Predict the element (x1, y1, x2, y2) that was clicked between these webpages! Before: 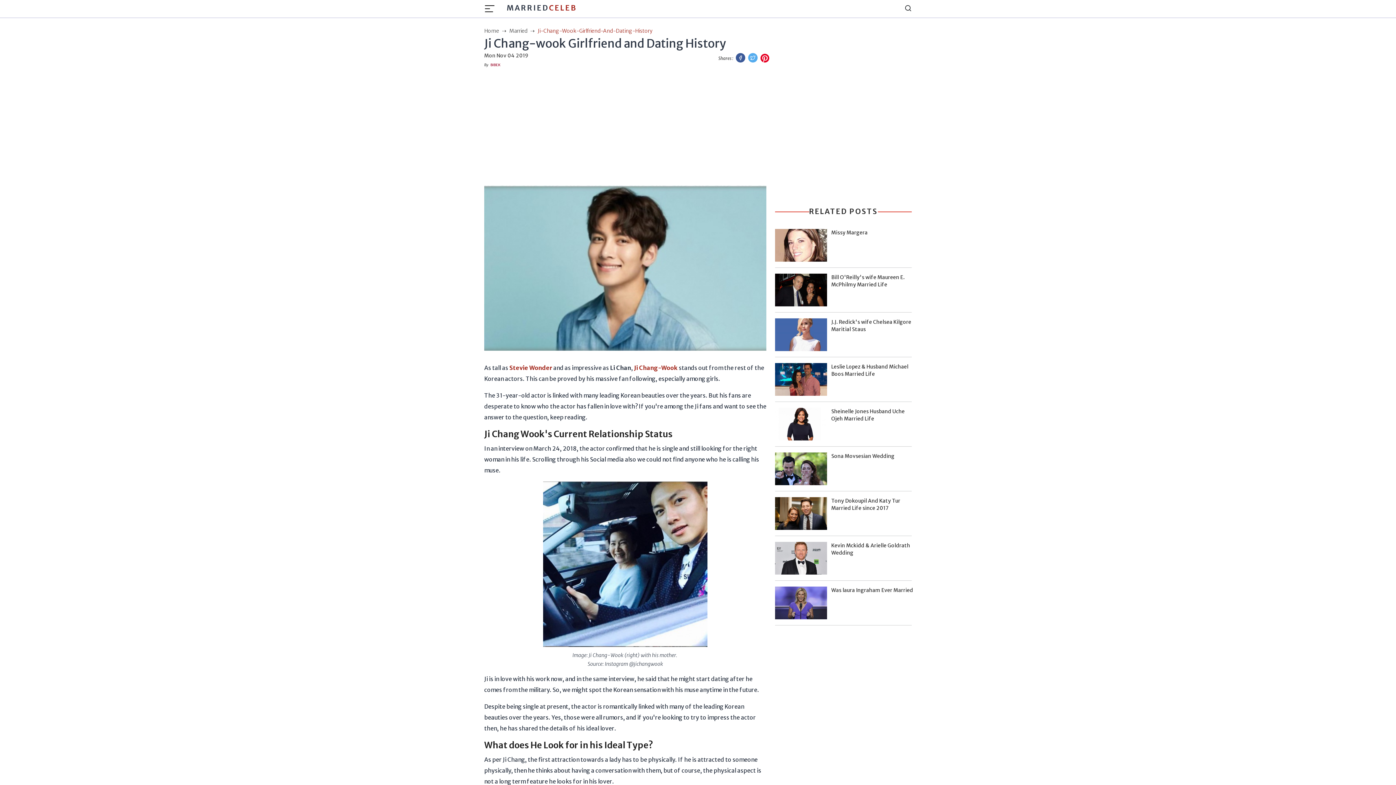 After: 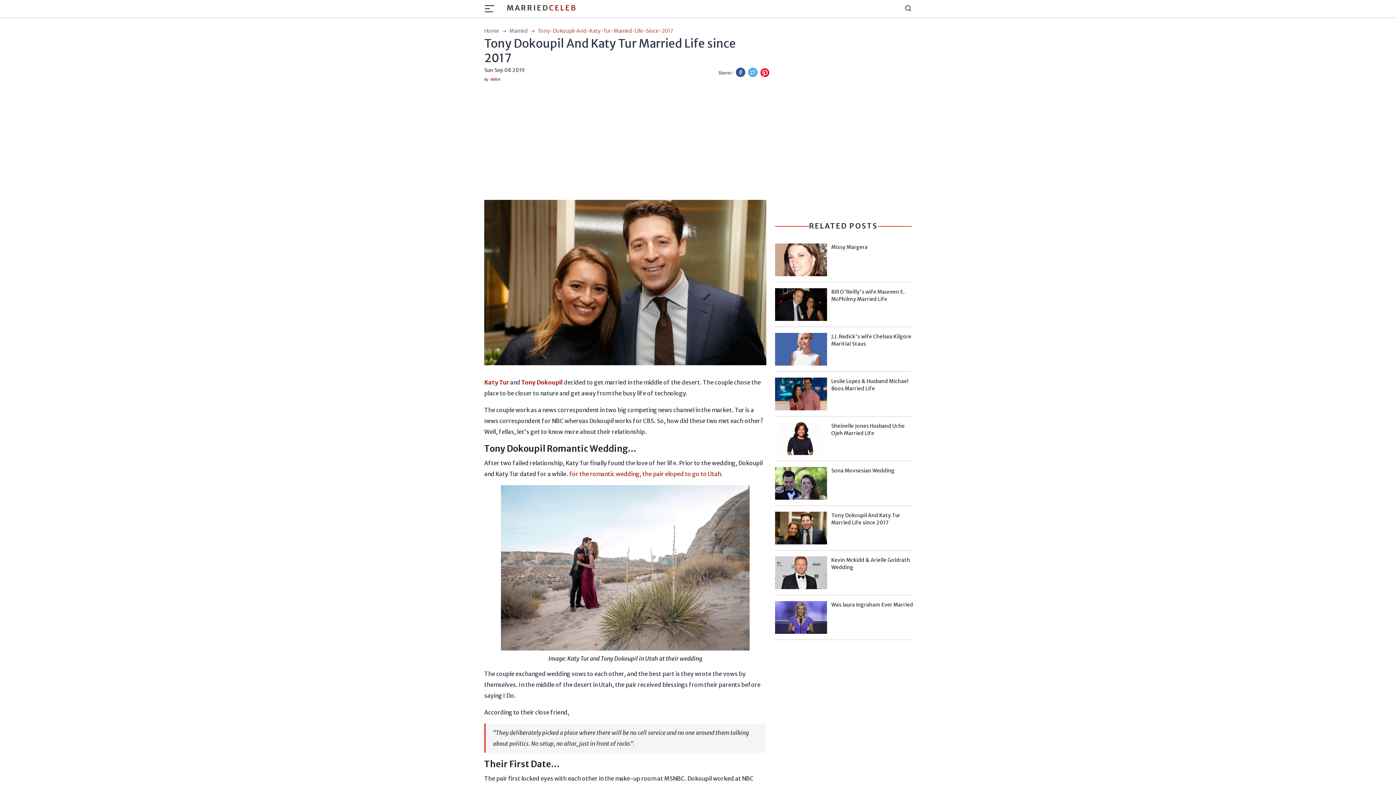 Action: label: Tony Dokoupil And Katy Tur Married Life since 2017 bbox: (770, 497, 916, 530)